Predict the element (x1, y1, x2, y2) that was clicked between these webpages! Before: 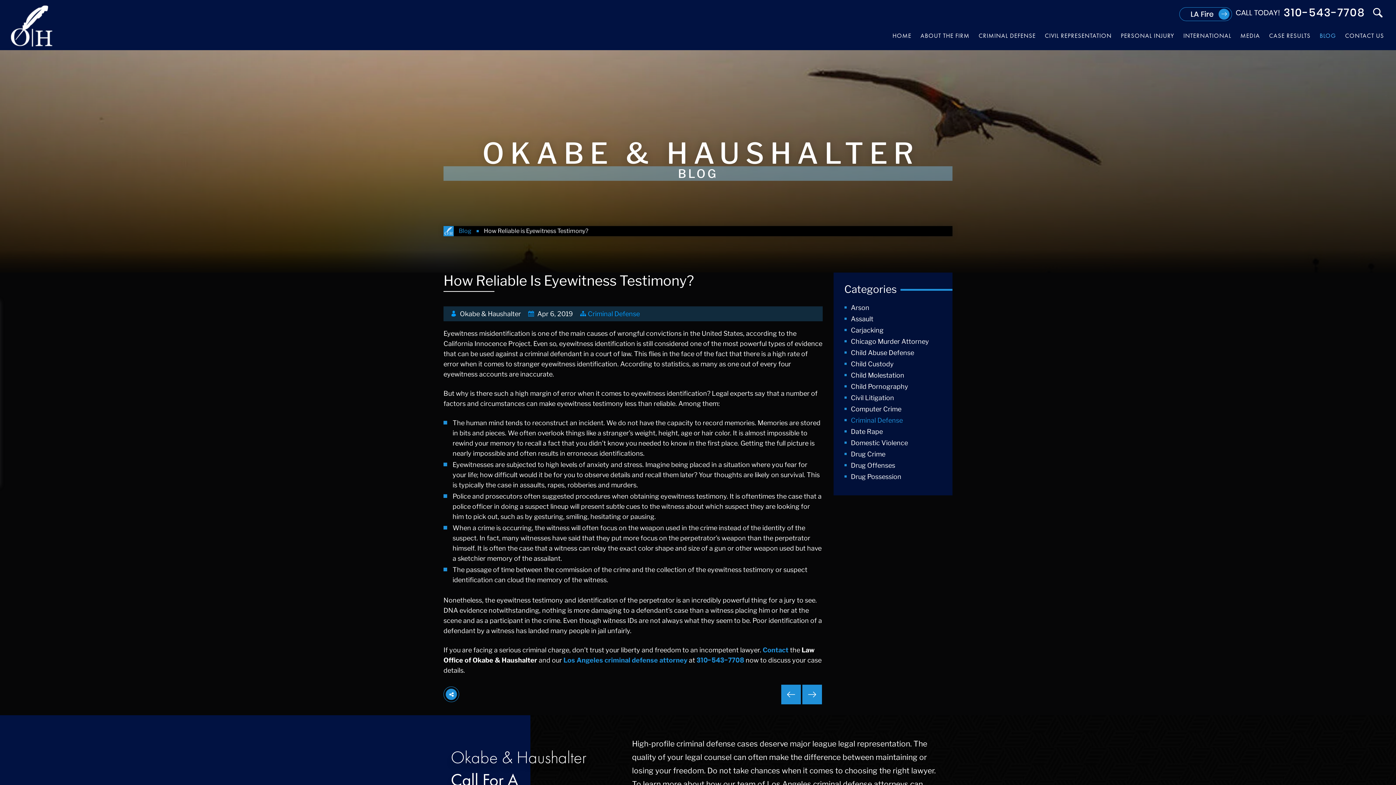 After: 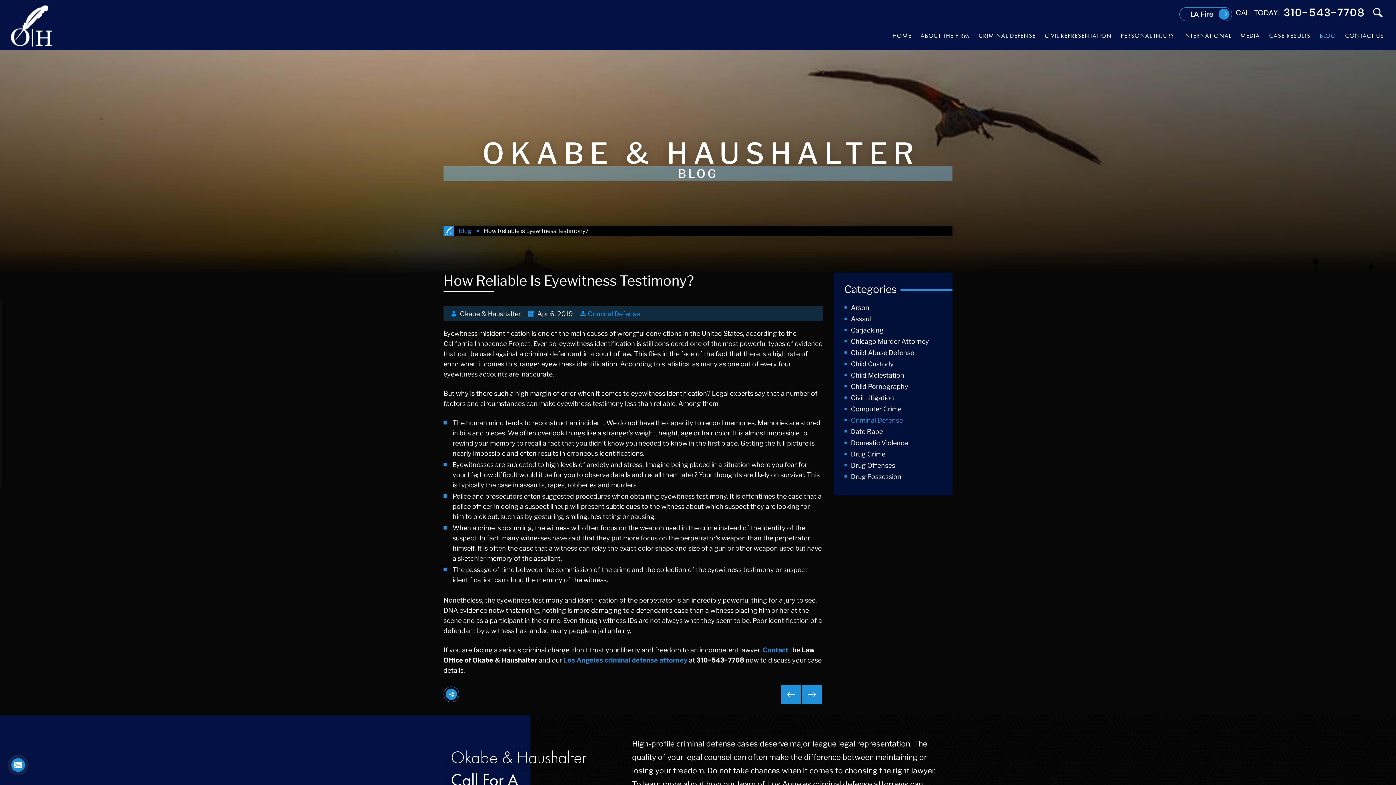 Action: bbox: (696, 655, 744, 665) label: 310-543-7708